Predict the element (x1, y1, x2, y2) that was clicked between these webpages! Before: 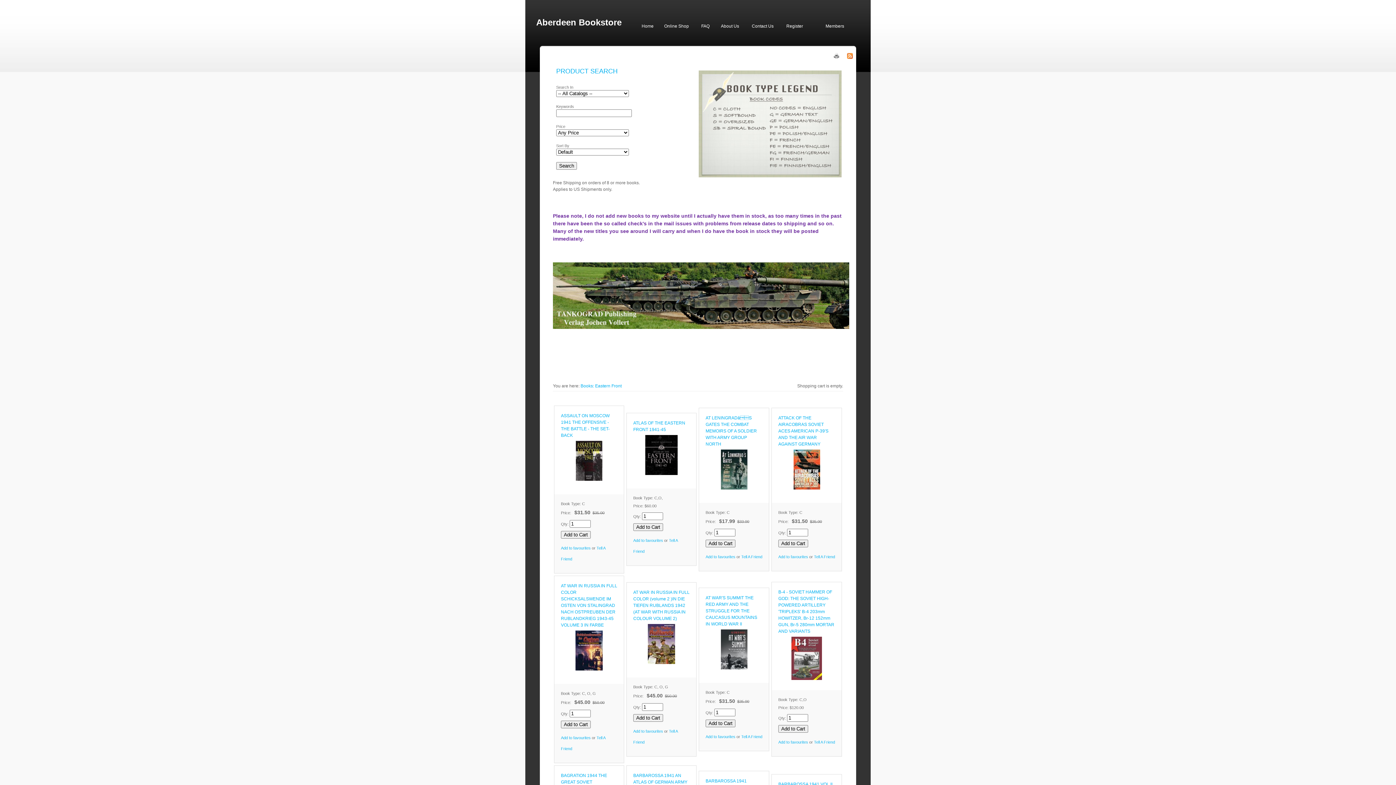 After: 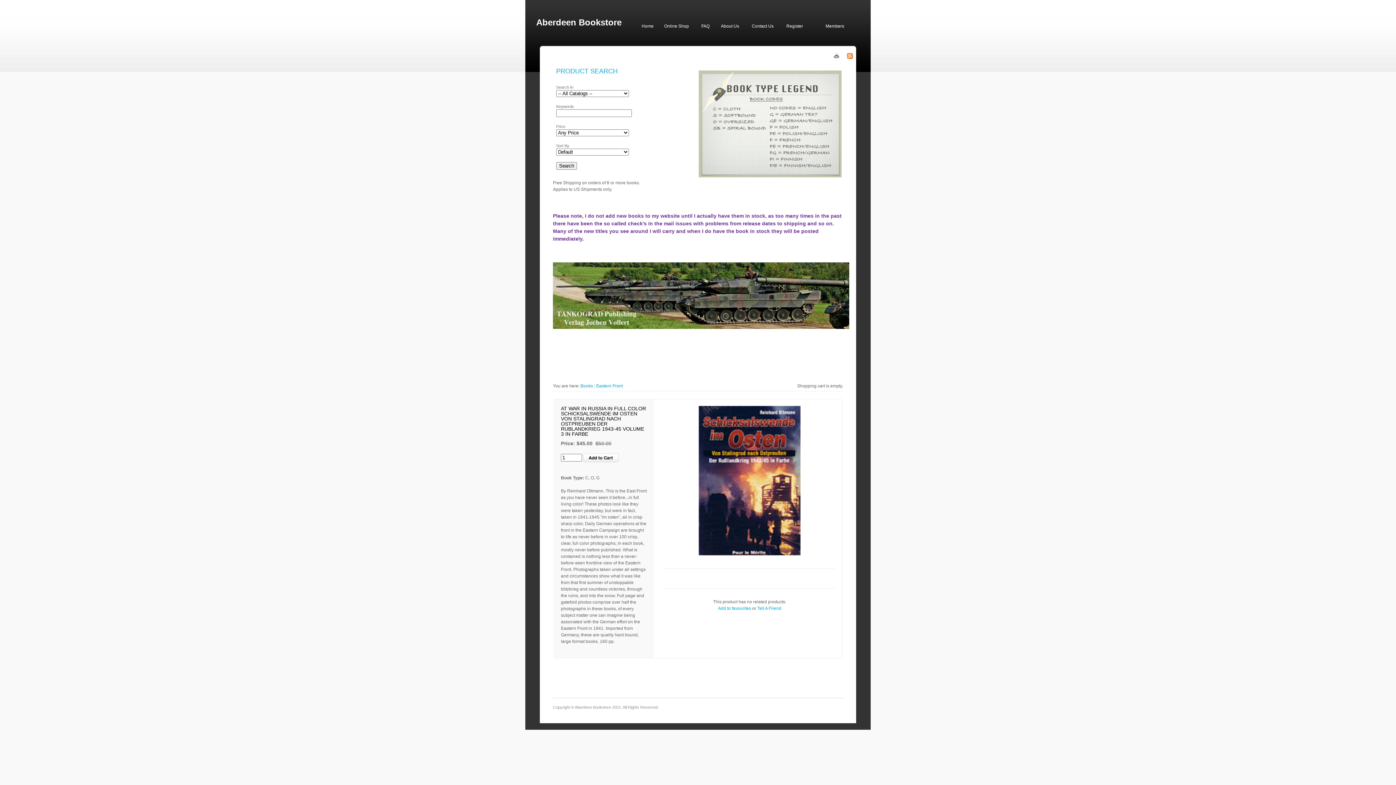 Action: label: AT WAR IN RUSSIA IN FULL COLOR SCHICKSALSWENDE IM OSTEN VON STALINGRAD NACH OSTPREUBEN DER RUBLANDKRIEG 1943-45 VOLUME 3 IN FARBE bbox: (561, 583, 617, 628)